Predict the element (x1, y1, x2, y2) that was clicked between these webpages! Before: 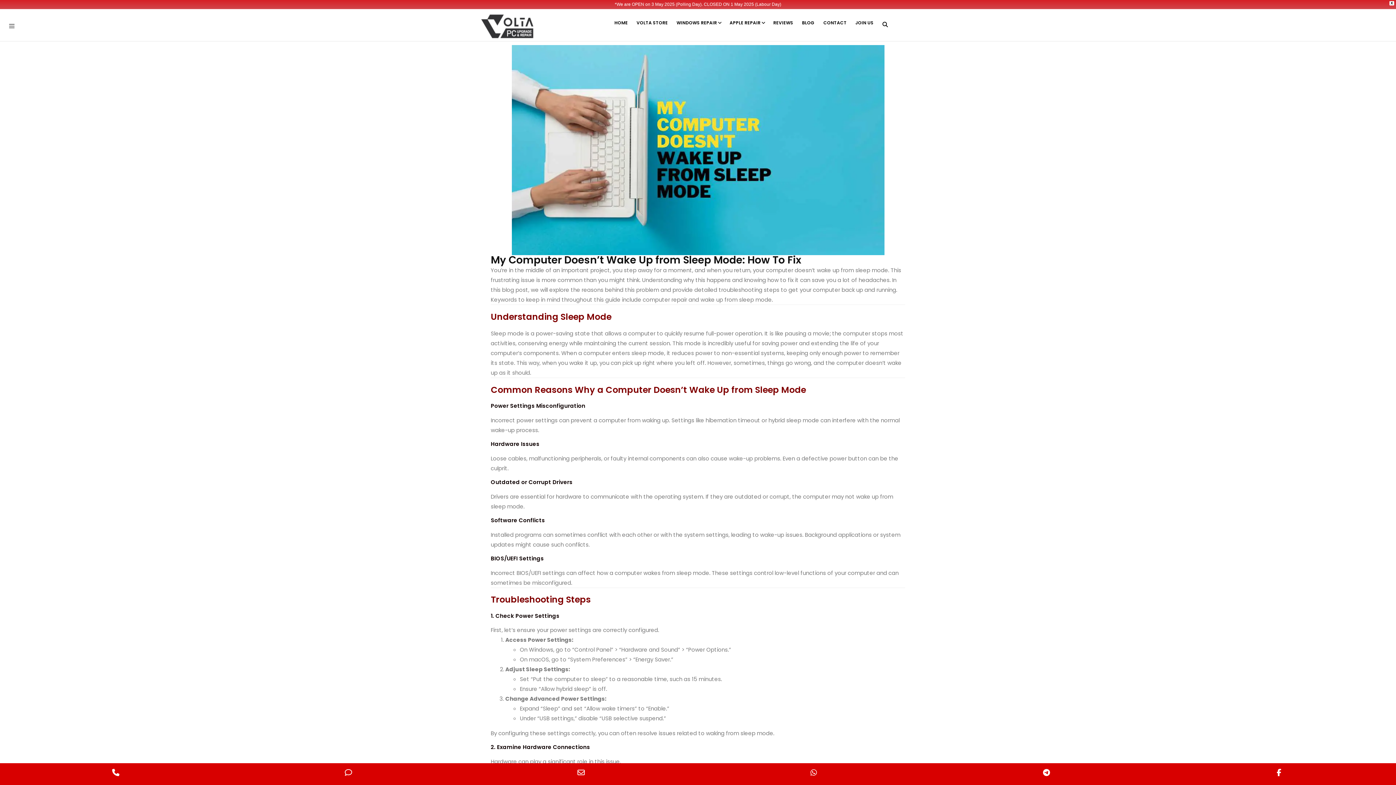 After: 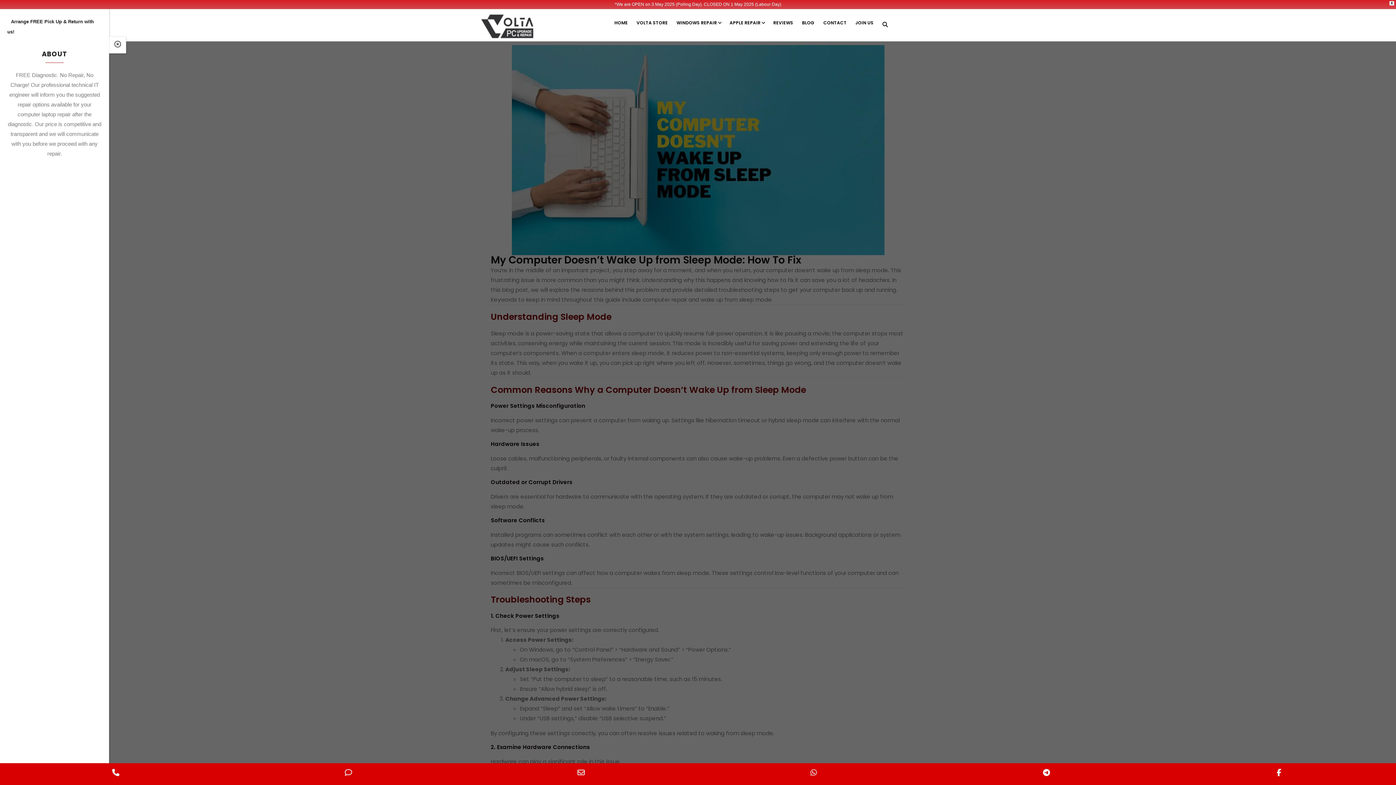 Action: bbox: (9, 23, 14, 29)